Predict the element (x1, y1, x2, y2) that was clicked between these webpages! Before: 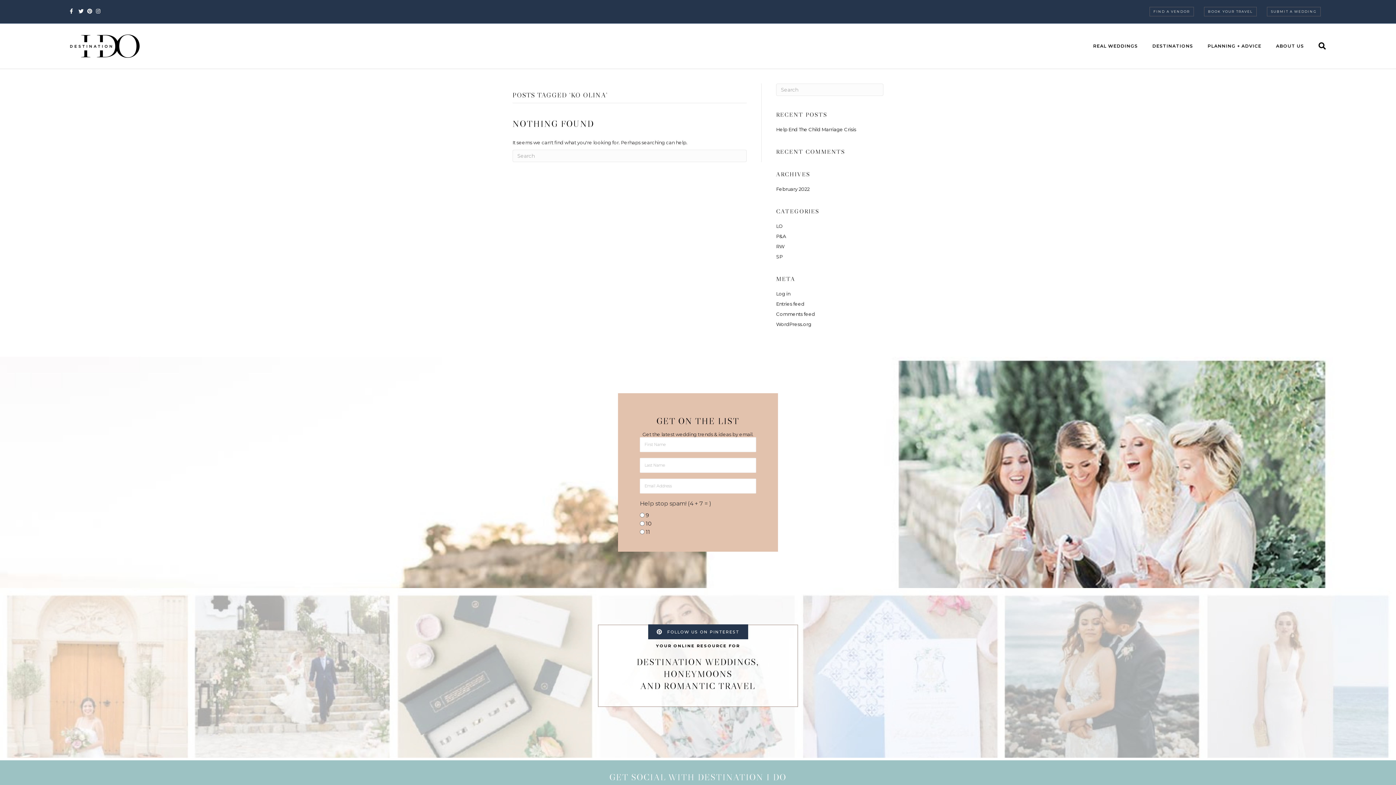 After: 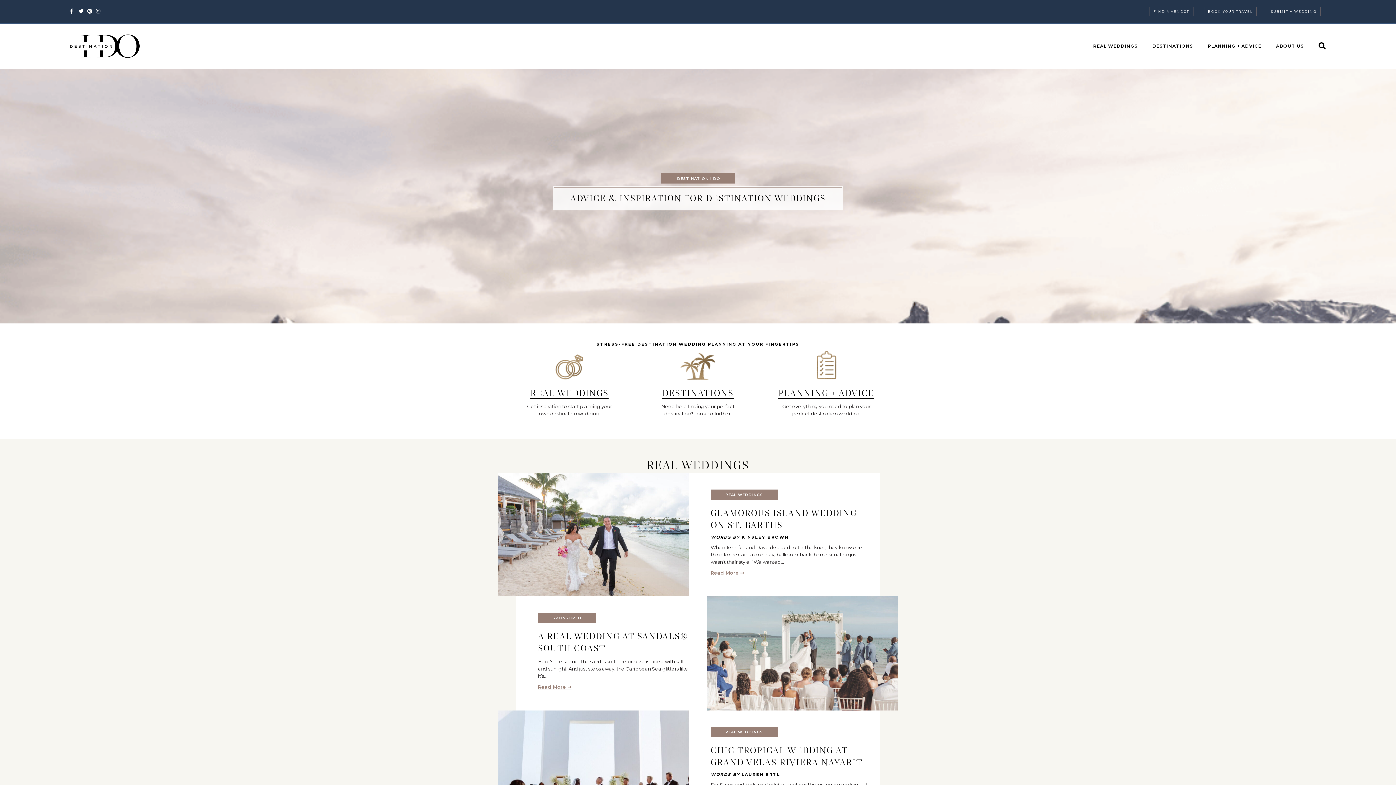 Action: label: Comments feed bbox: (776, 311, 815, 317)